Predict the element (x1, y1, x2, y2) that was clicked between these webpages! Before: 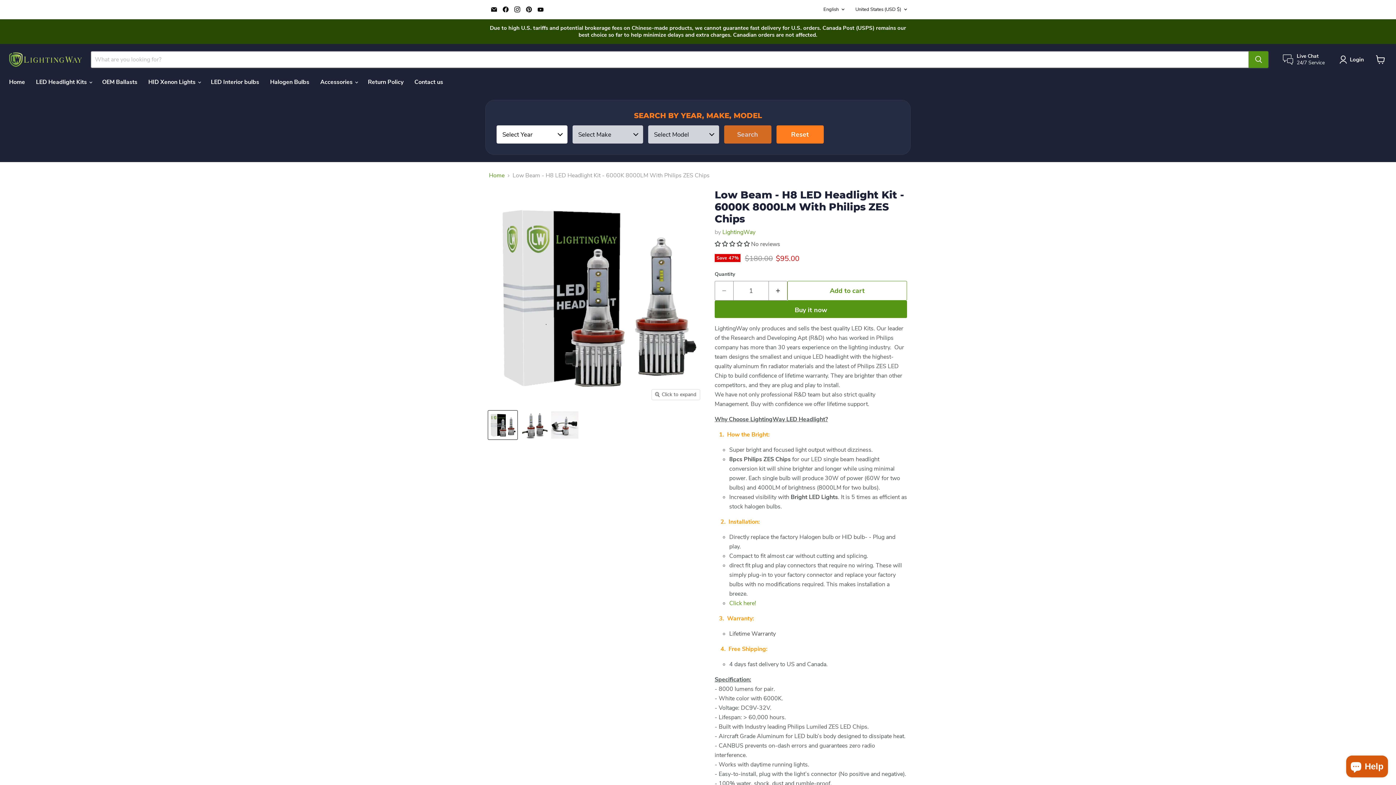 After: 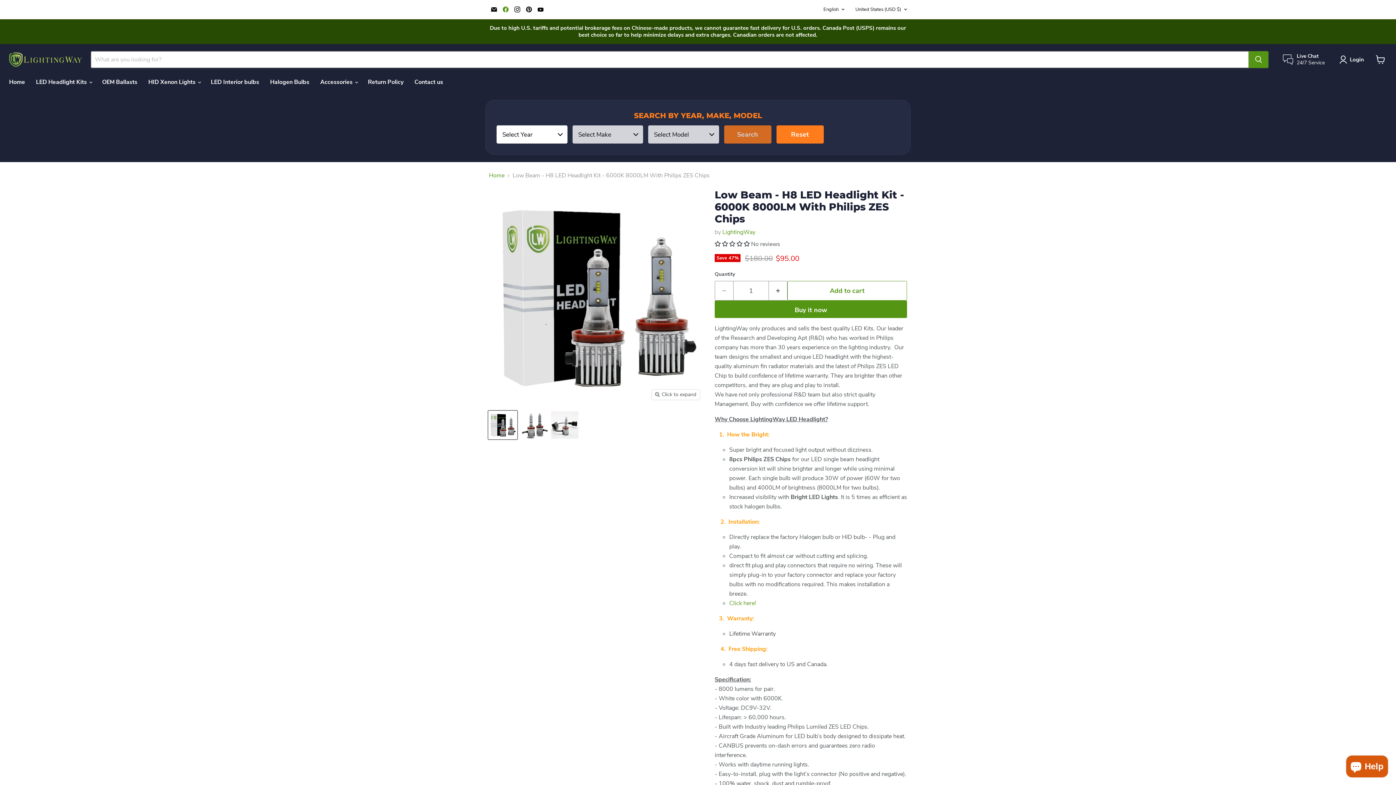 Action: label: Find us on Facebook bbox: (500, 4, 510, 14)